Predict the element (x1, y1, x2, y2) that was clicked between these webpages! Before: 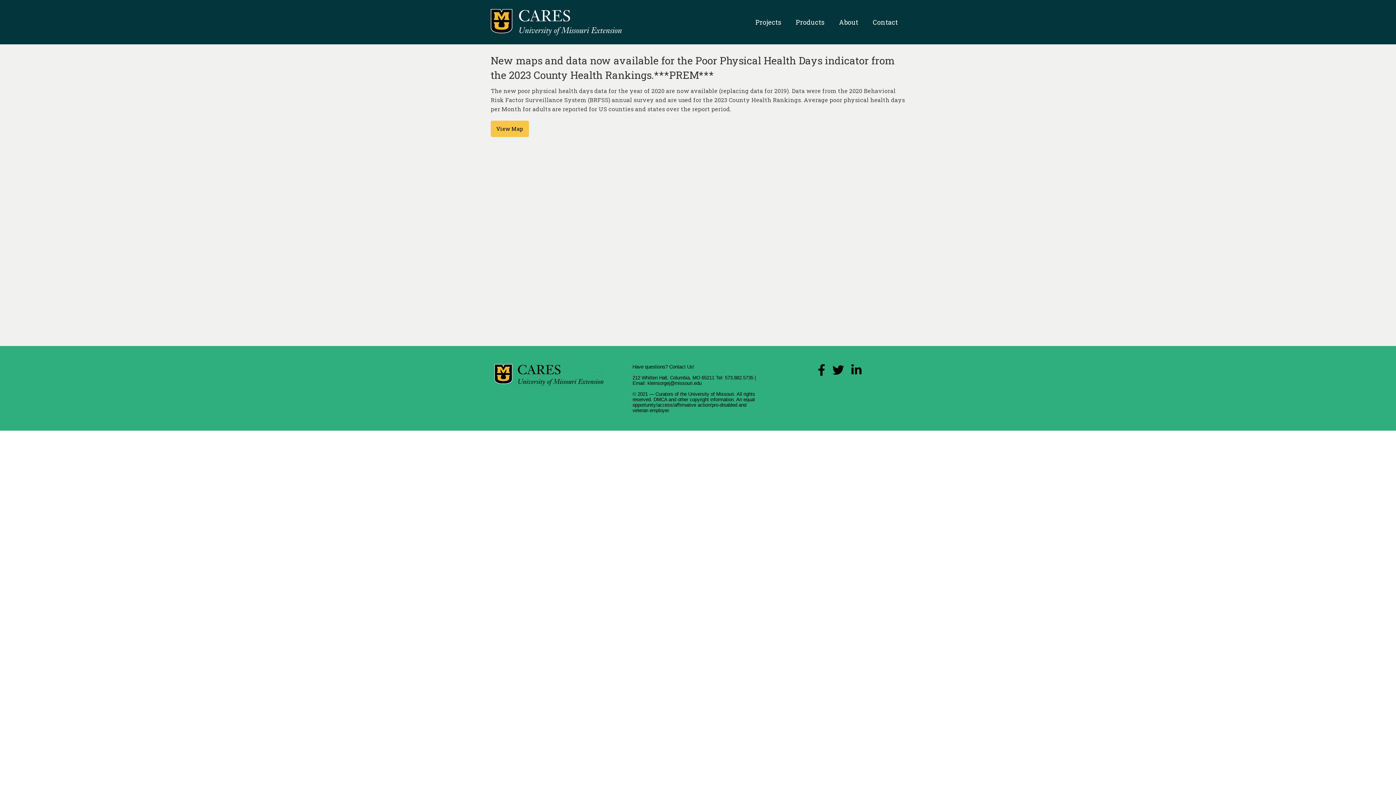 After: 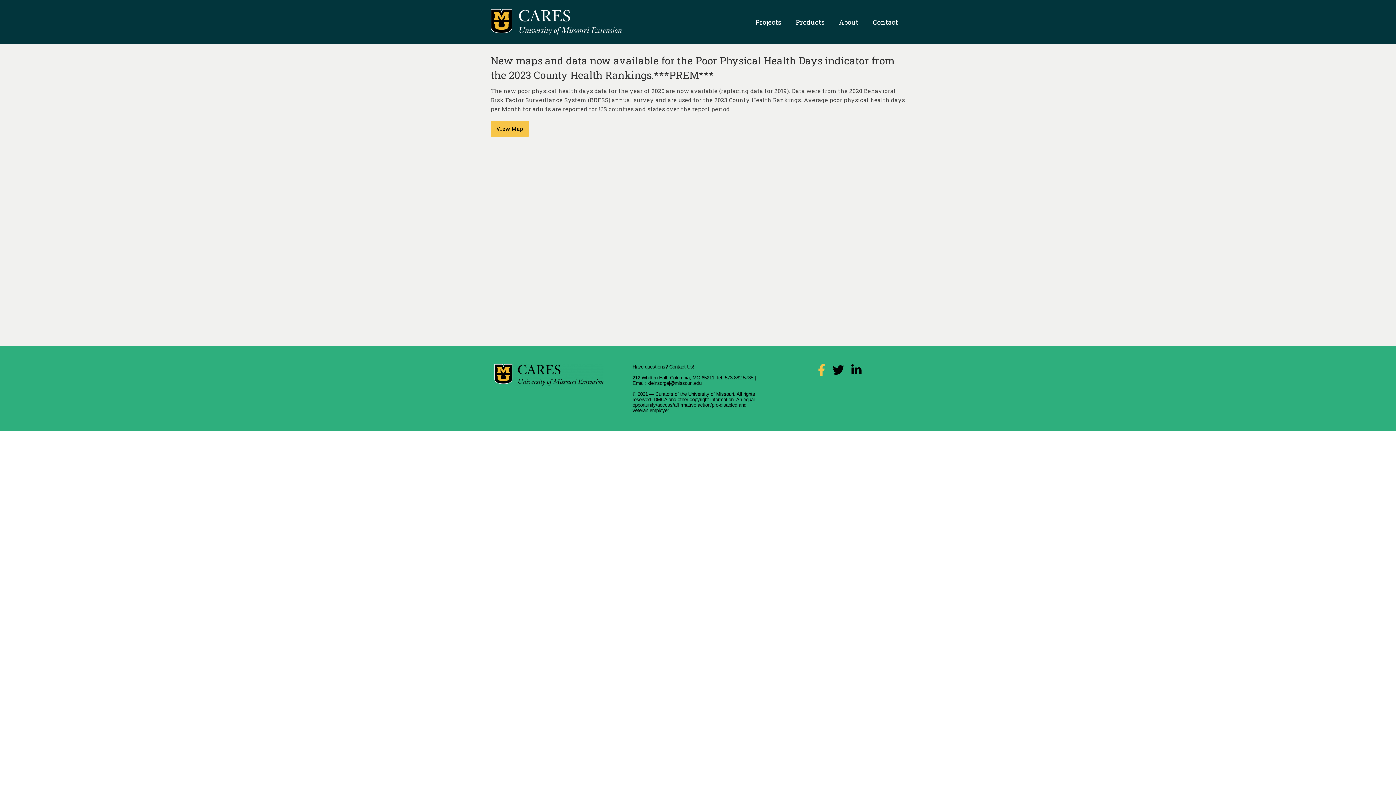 Action: bbox: (818, 368, 825, 375) label: Facebook Link